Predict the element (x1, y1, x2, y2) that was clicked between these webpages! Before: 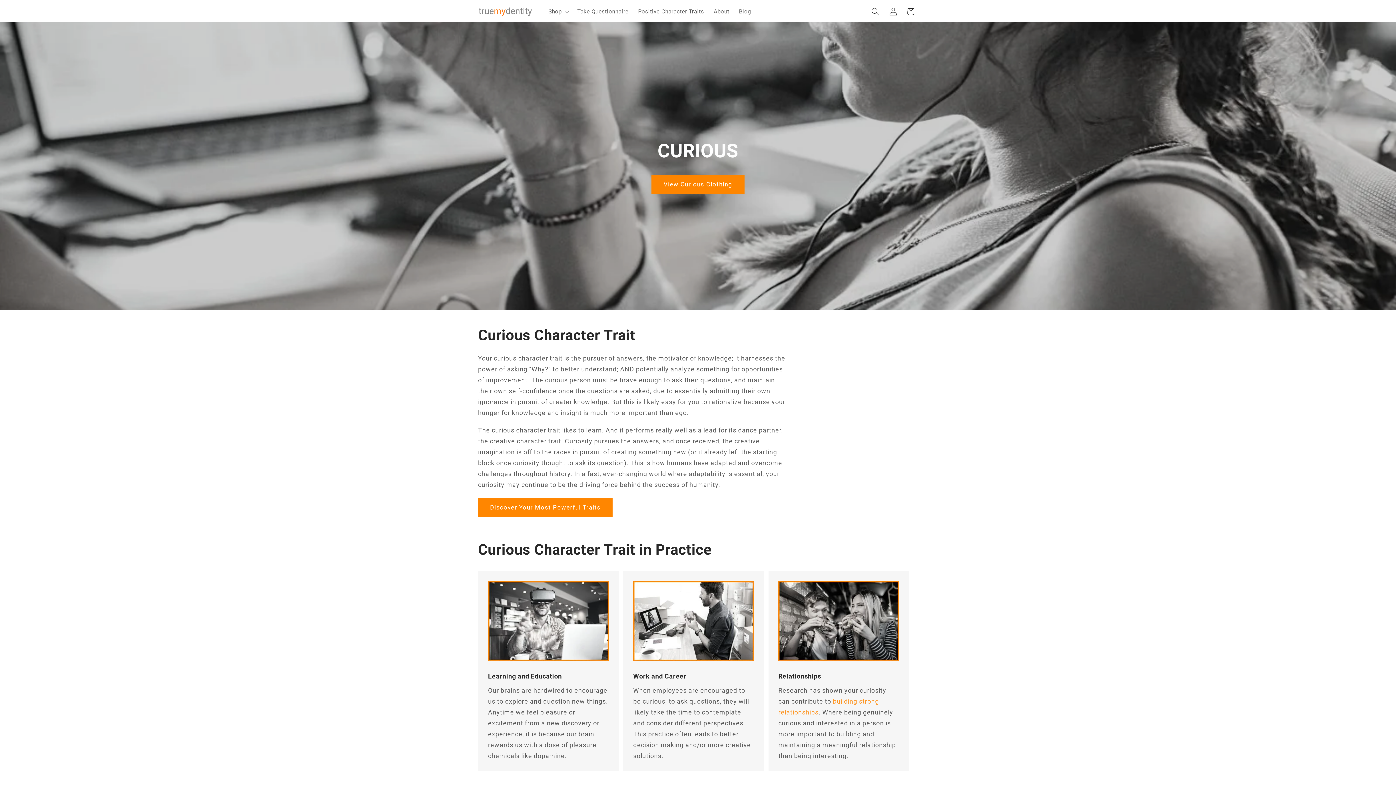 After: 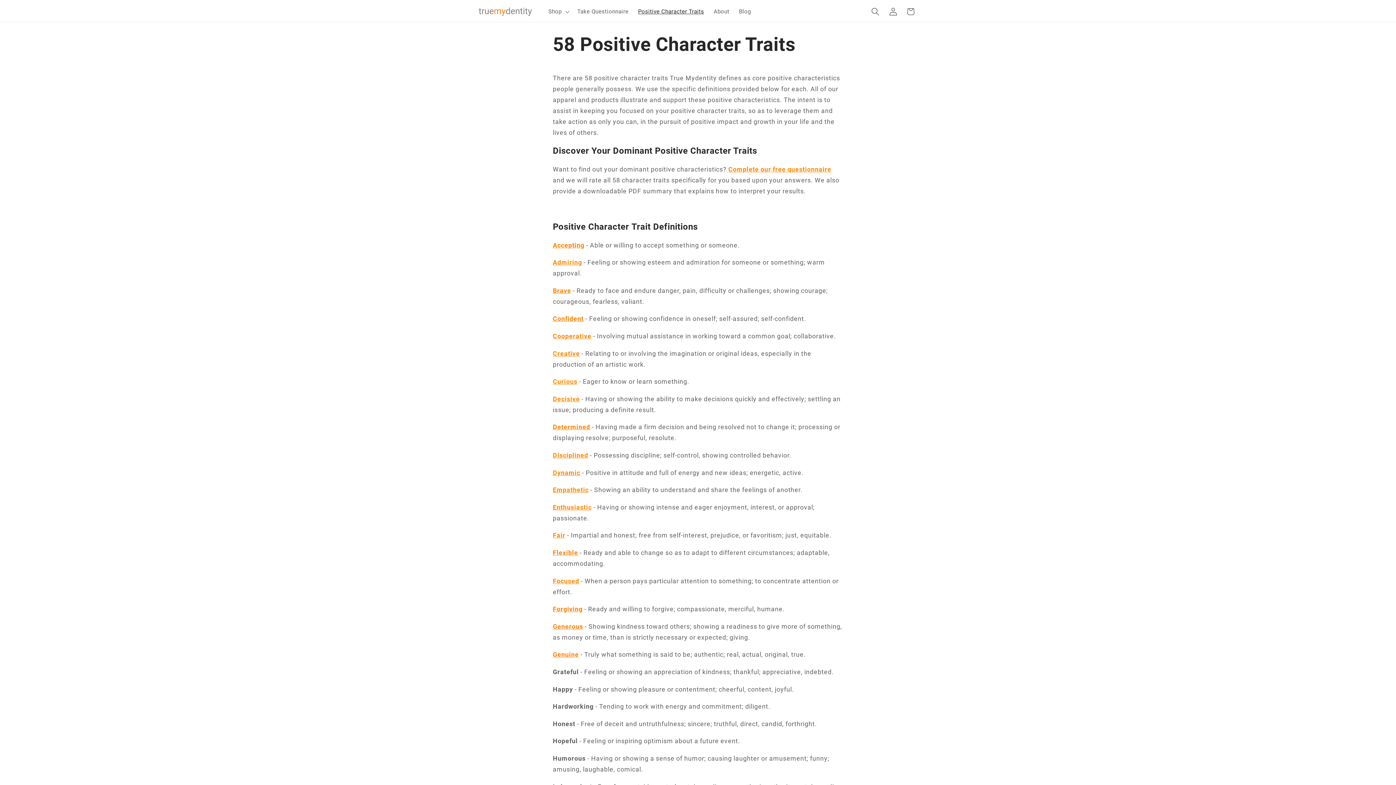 Action: bbox: (633, 3, 709, 19) label: Positive Character Traits